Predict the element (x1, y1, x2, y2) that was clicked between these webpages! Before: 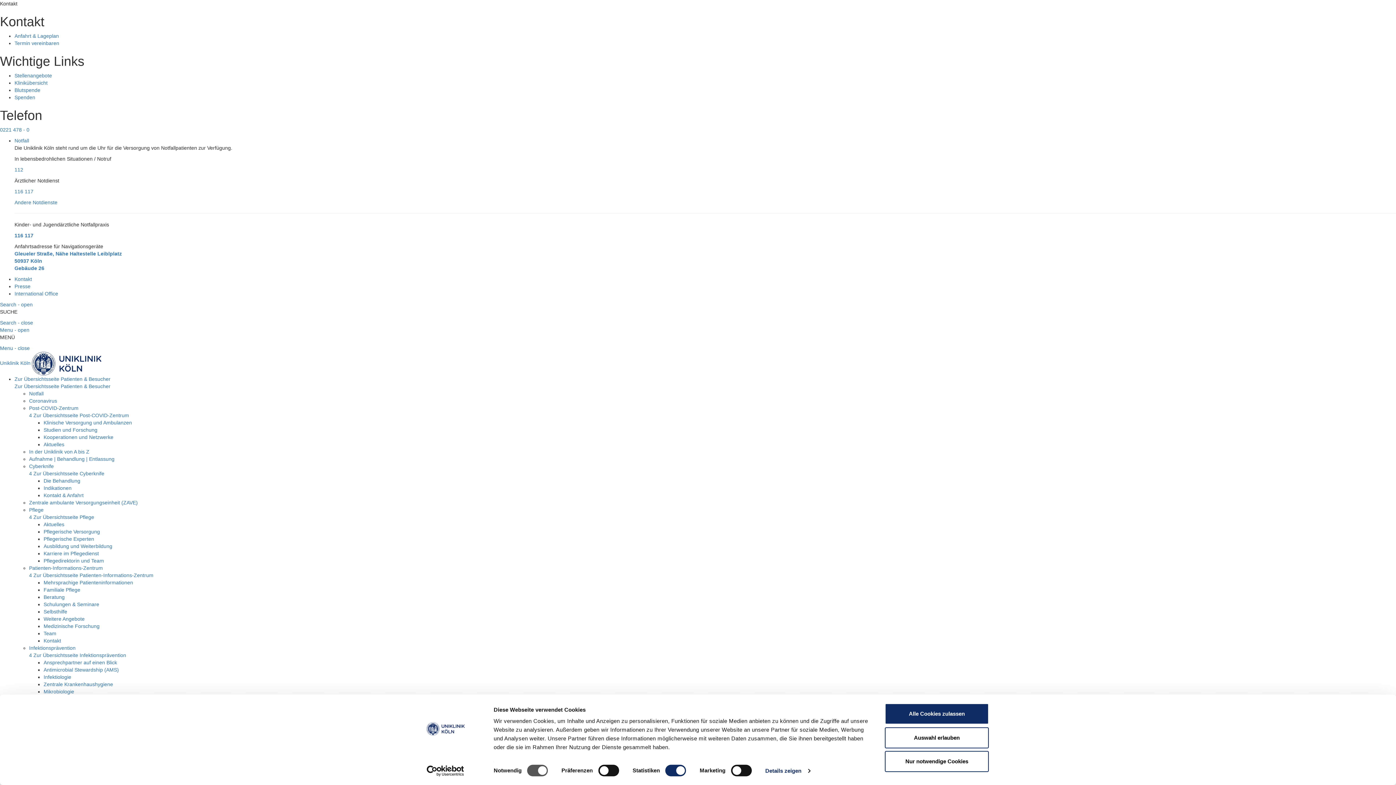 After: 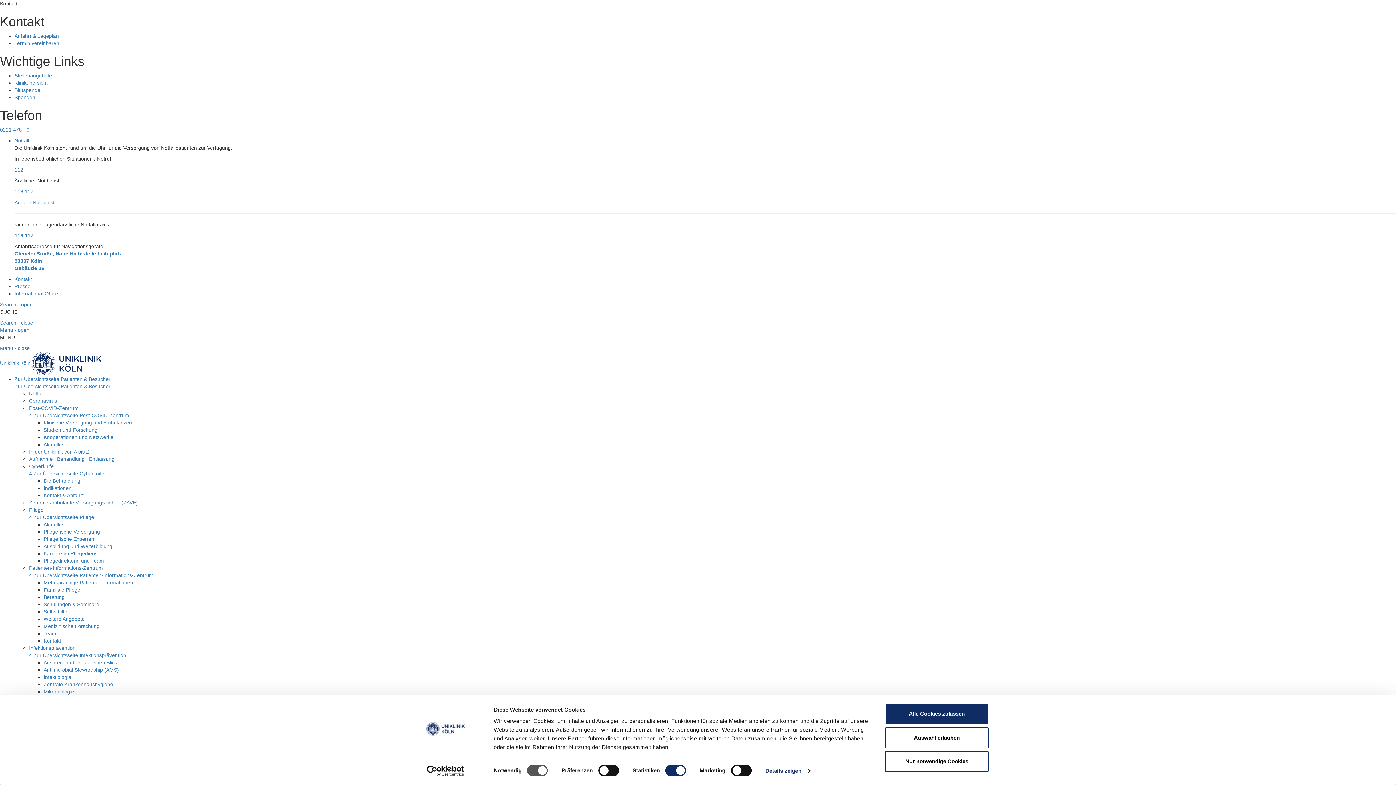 Action: label: 4 Zur Übersichtsseite Patienten-Informations-Zentrum bbox: (29, 572, 153, 578)